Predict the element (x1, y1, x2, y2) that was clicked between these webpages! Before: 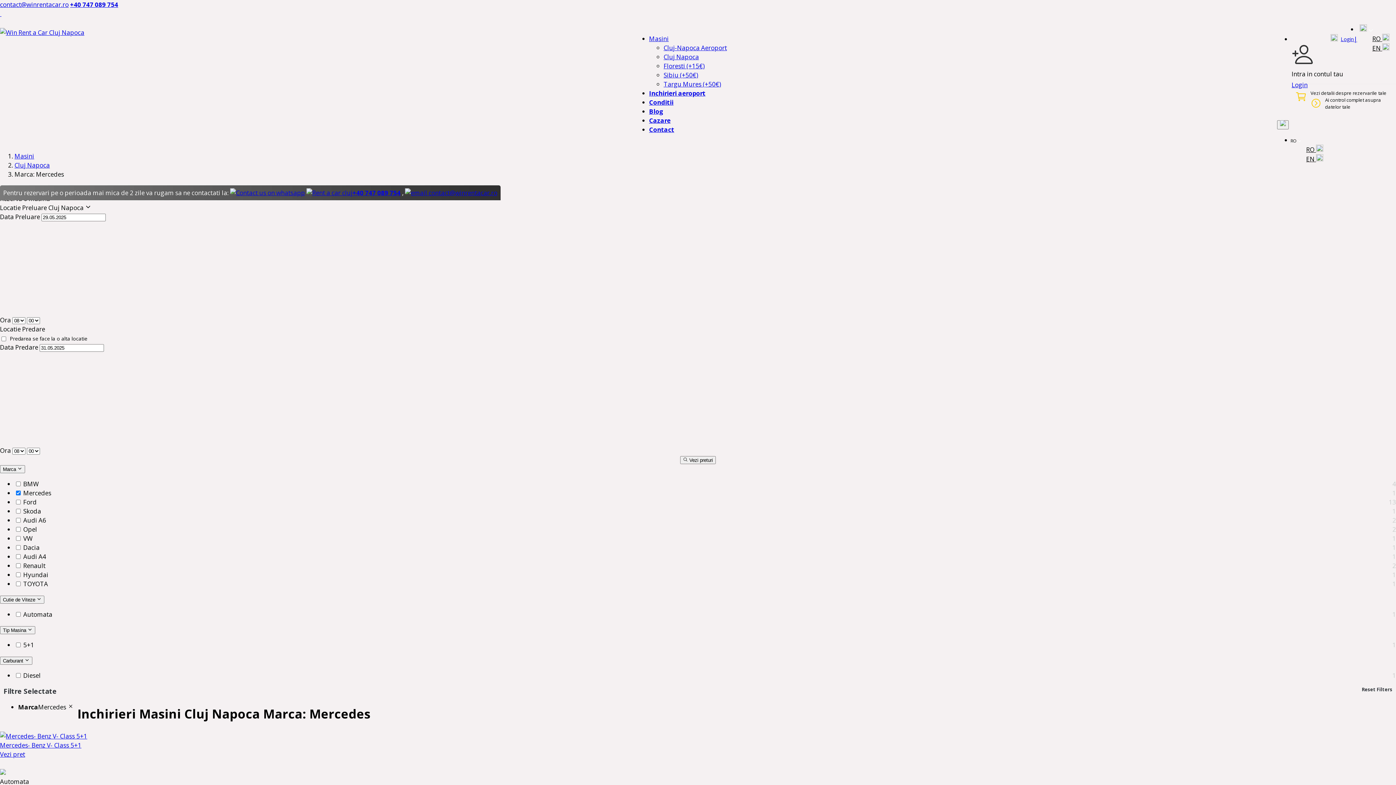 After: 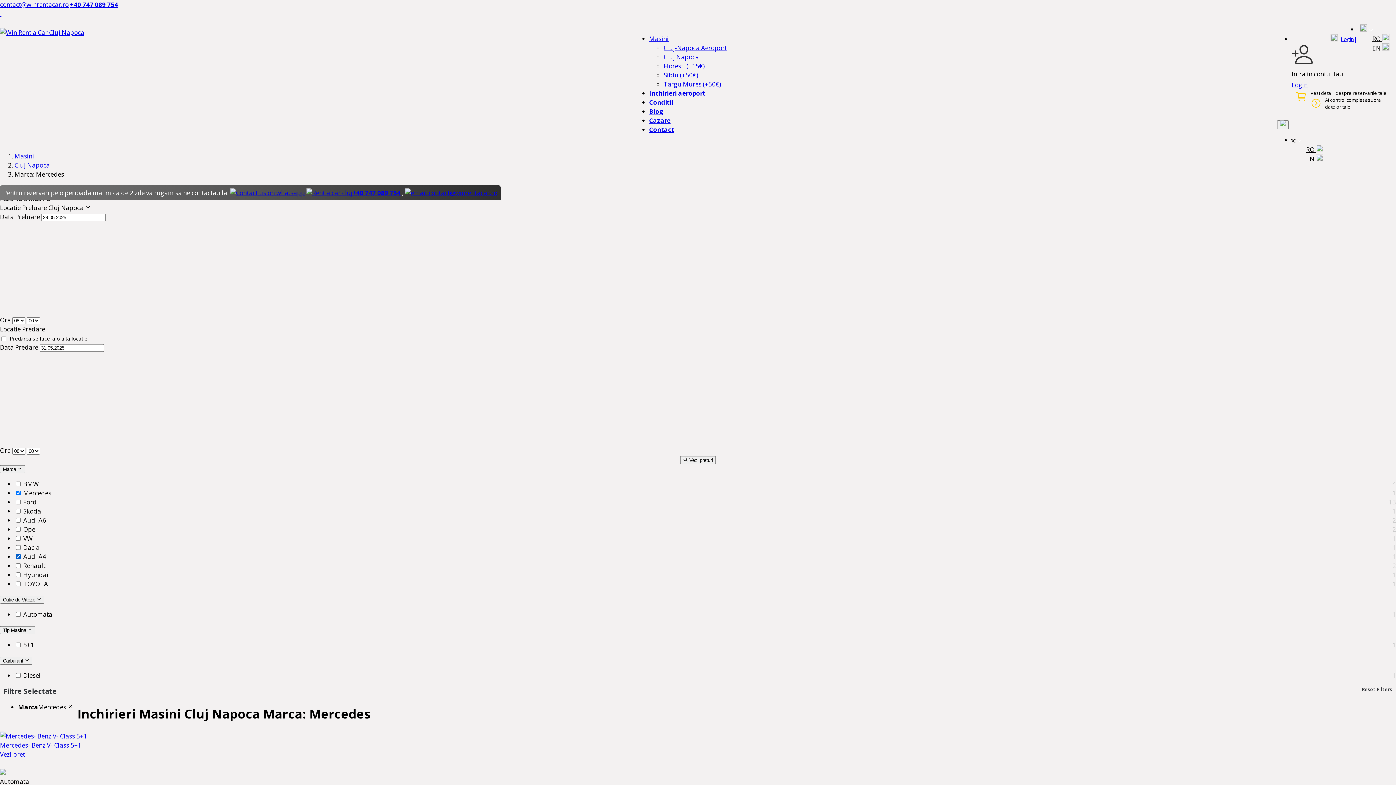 Action: label: Audi A4 bbox: (23, 552, 46, 561)